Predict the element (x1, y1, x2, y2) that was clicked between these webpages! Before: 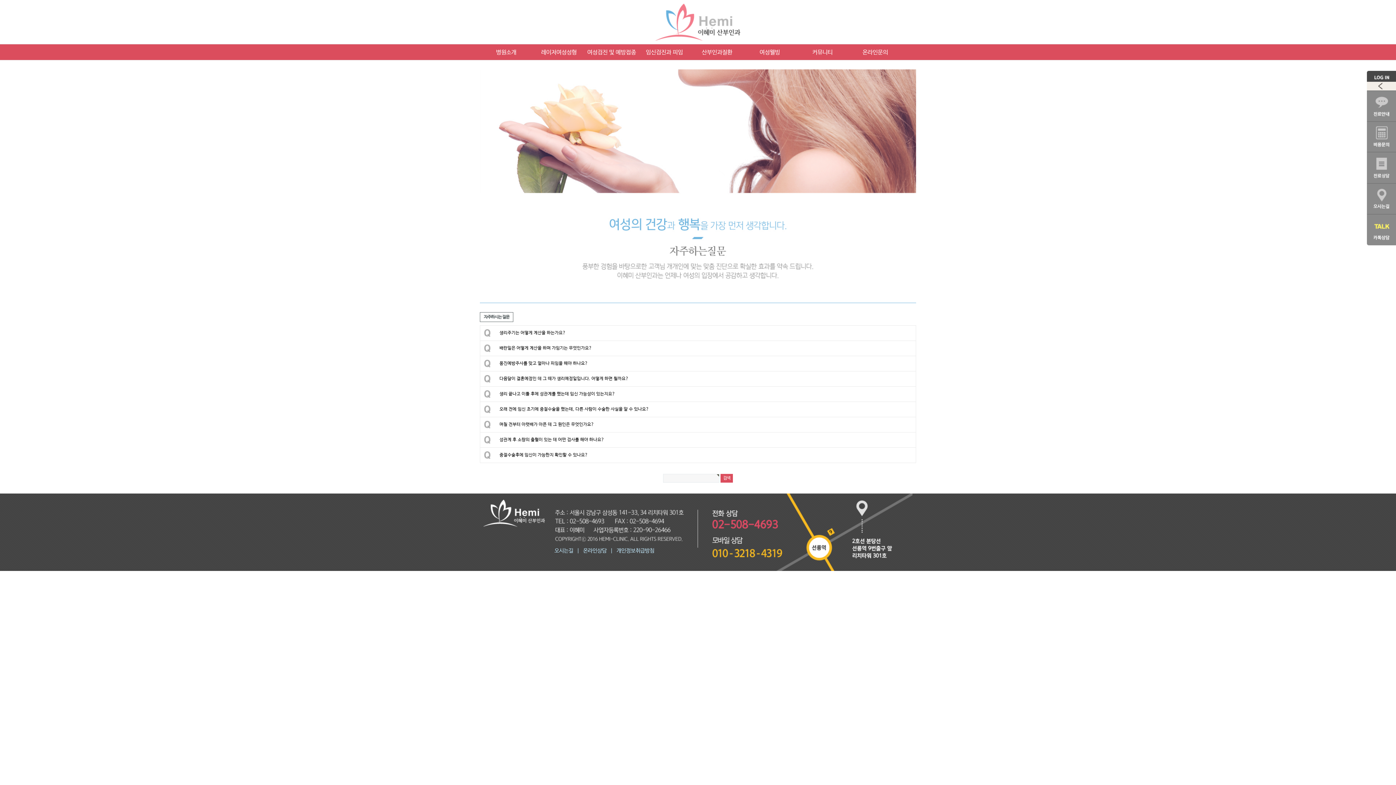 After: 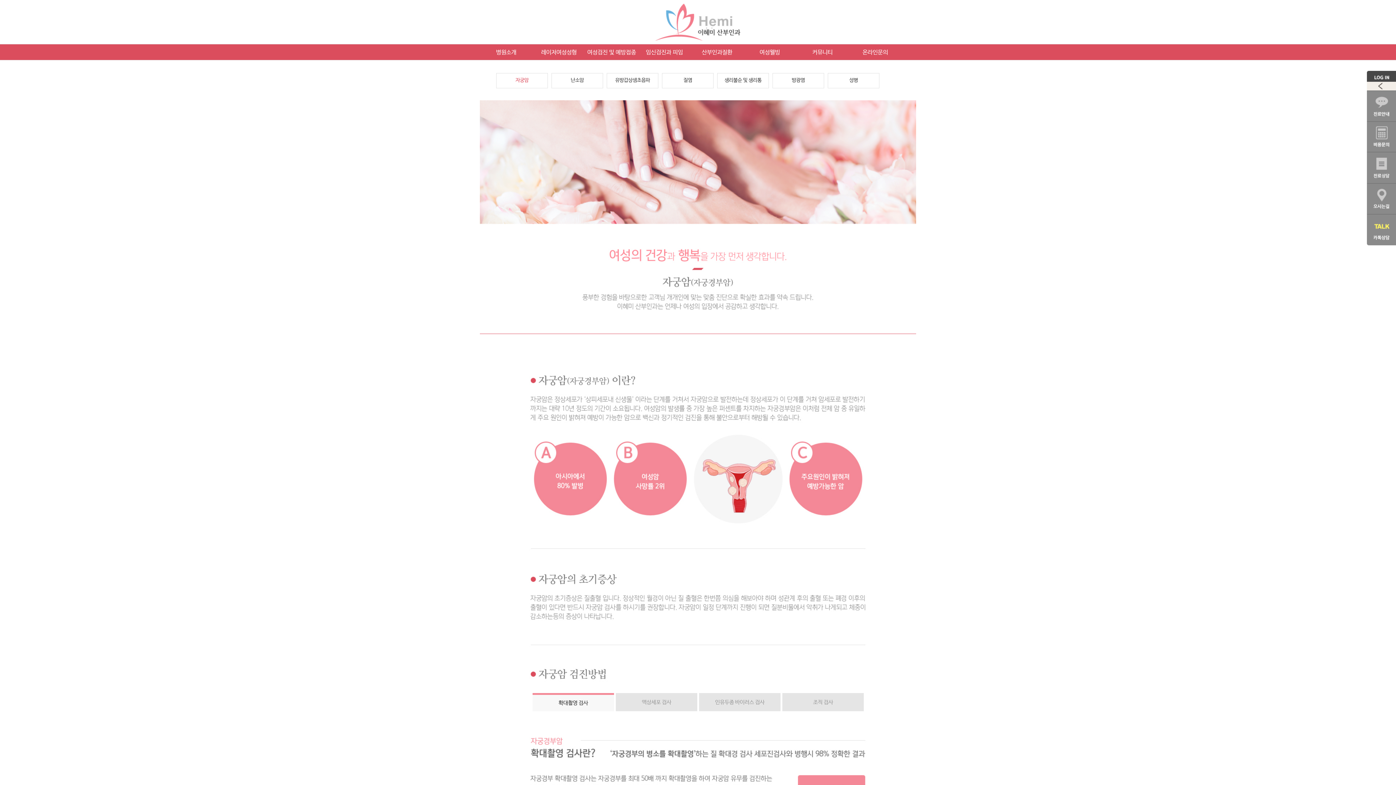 Action: bbox: (690, 44, 743, 60) label: 산부인과질환